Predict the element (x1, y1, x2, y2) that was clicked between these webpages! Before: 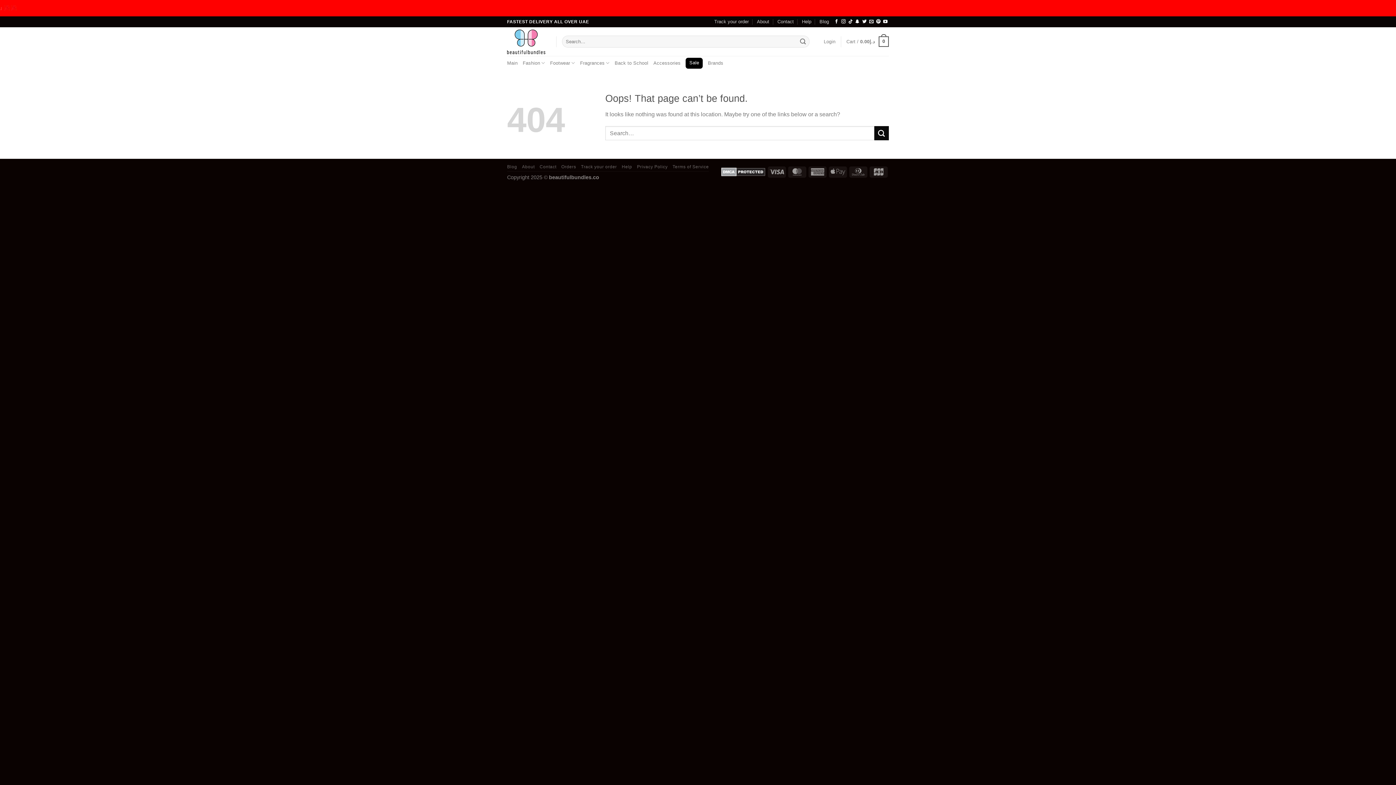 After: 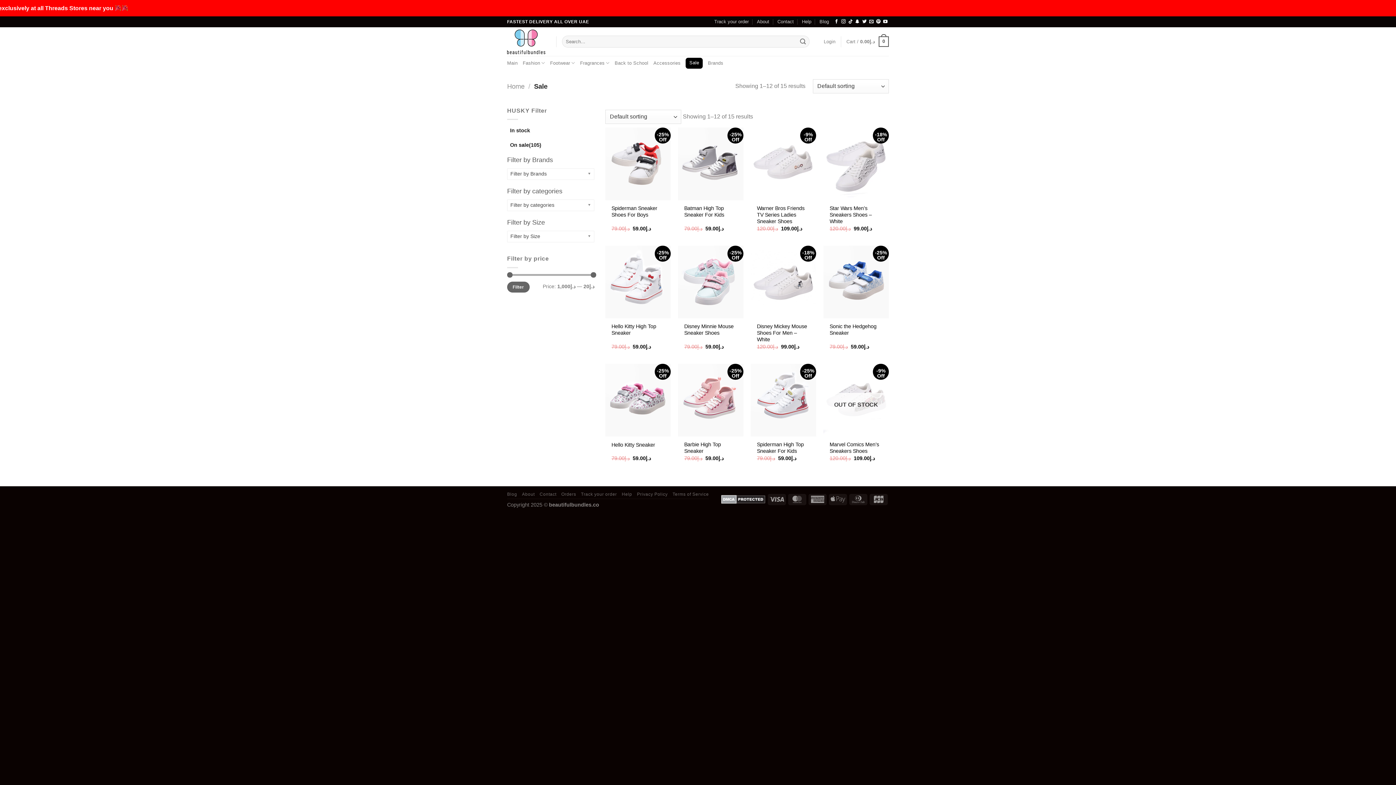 Action: label: Sale bbox: (685, 57, 703, 66)